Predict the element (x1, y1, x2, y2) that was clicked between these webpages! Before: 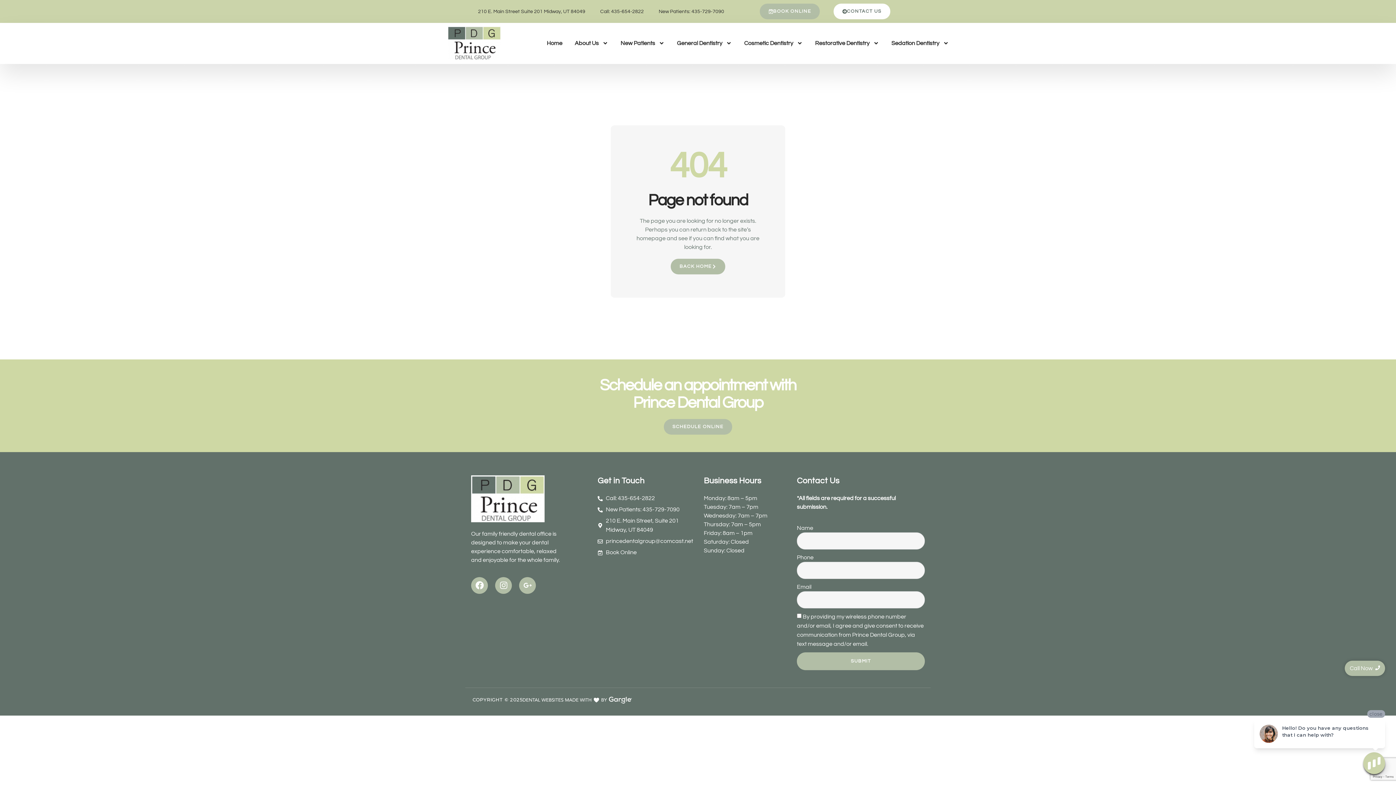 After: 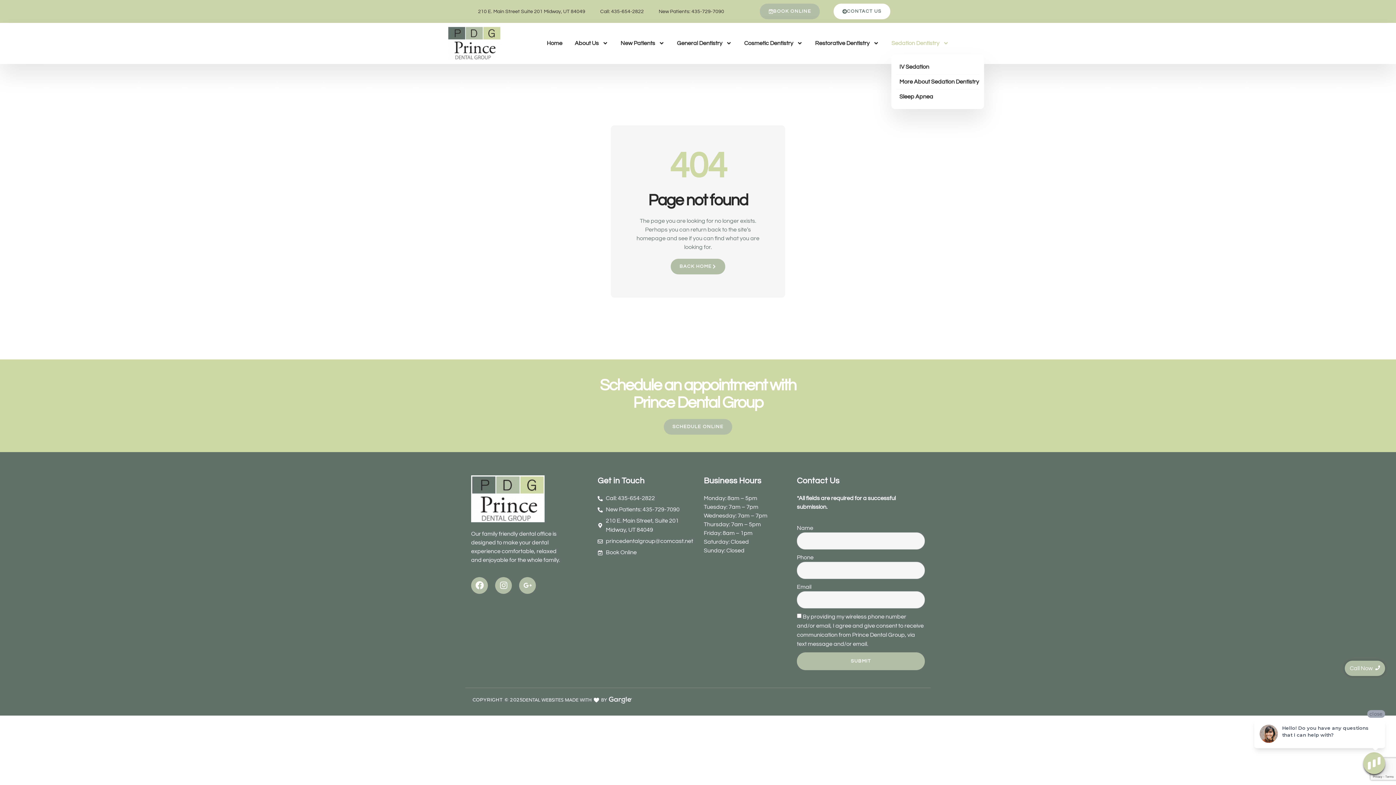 Action: label: Sedation Dentistry bbox: (891, 32, 949, 54)